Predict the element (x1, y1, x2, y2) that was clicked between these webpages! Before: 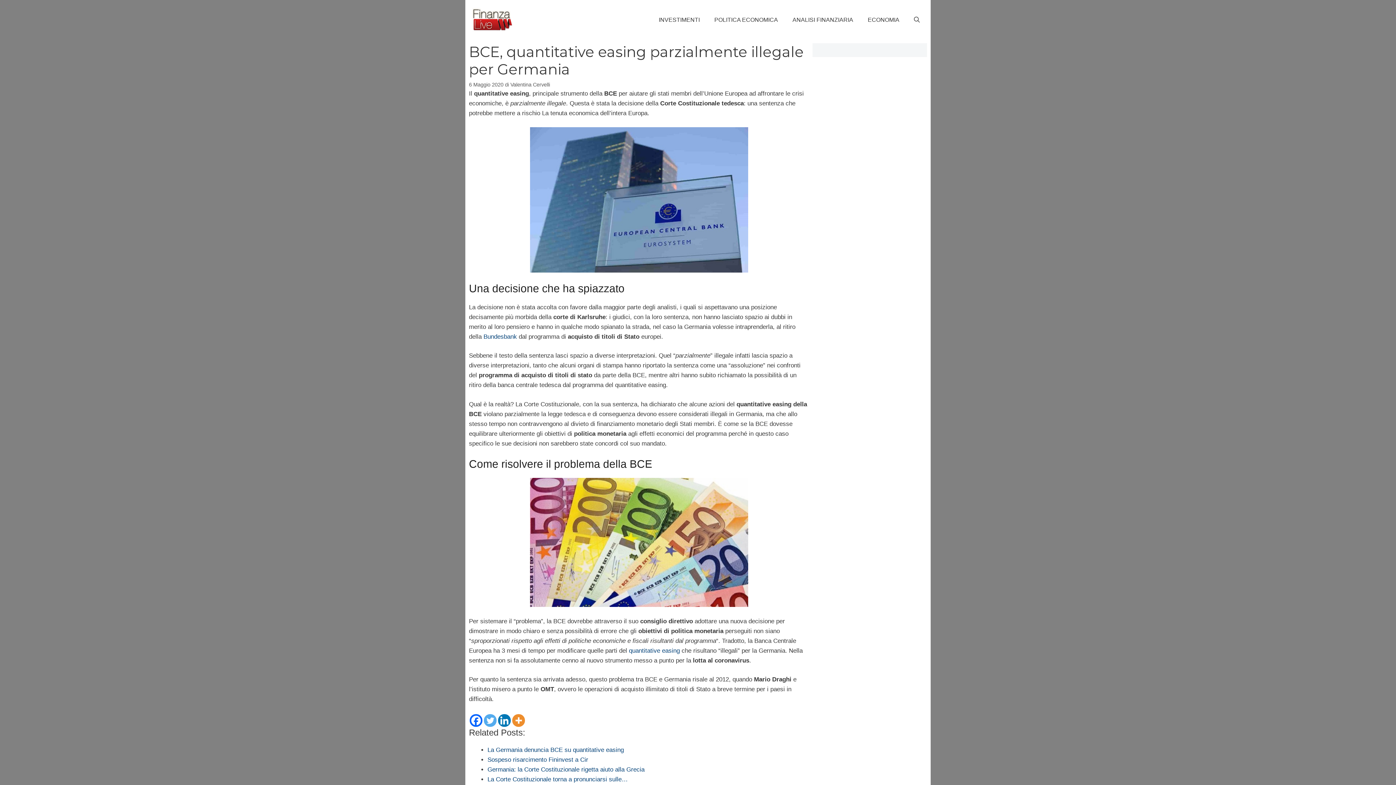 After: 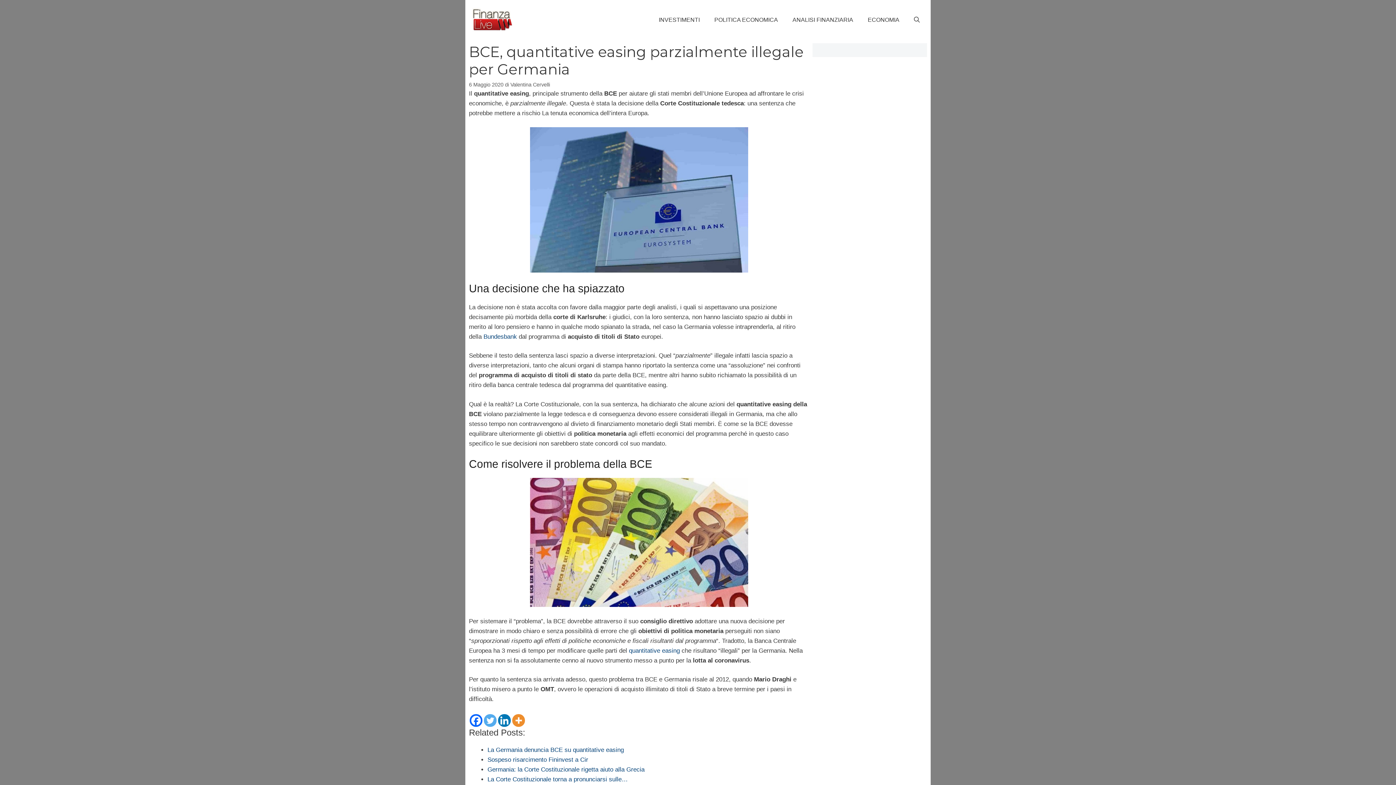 Action: label: Facebook bbox: (469, 714, 482, 727)